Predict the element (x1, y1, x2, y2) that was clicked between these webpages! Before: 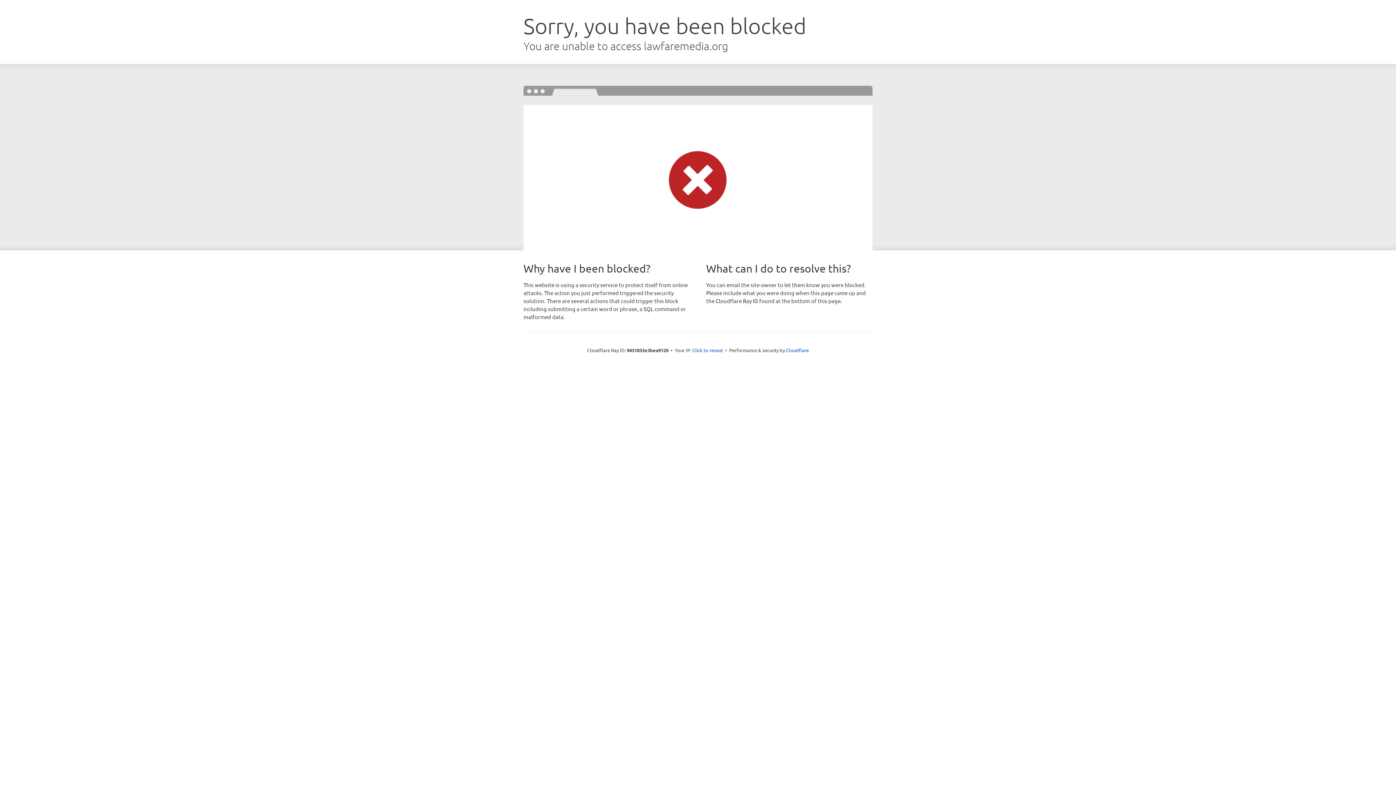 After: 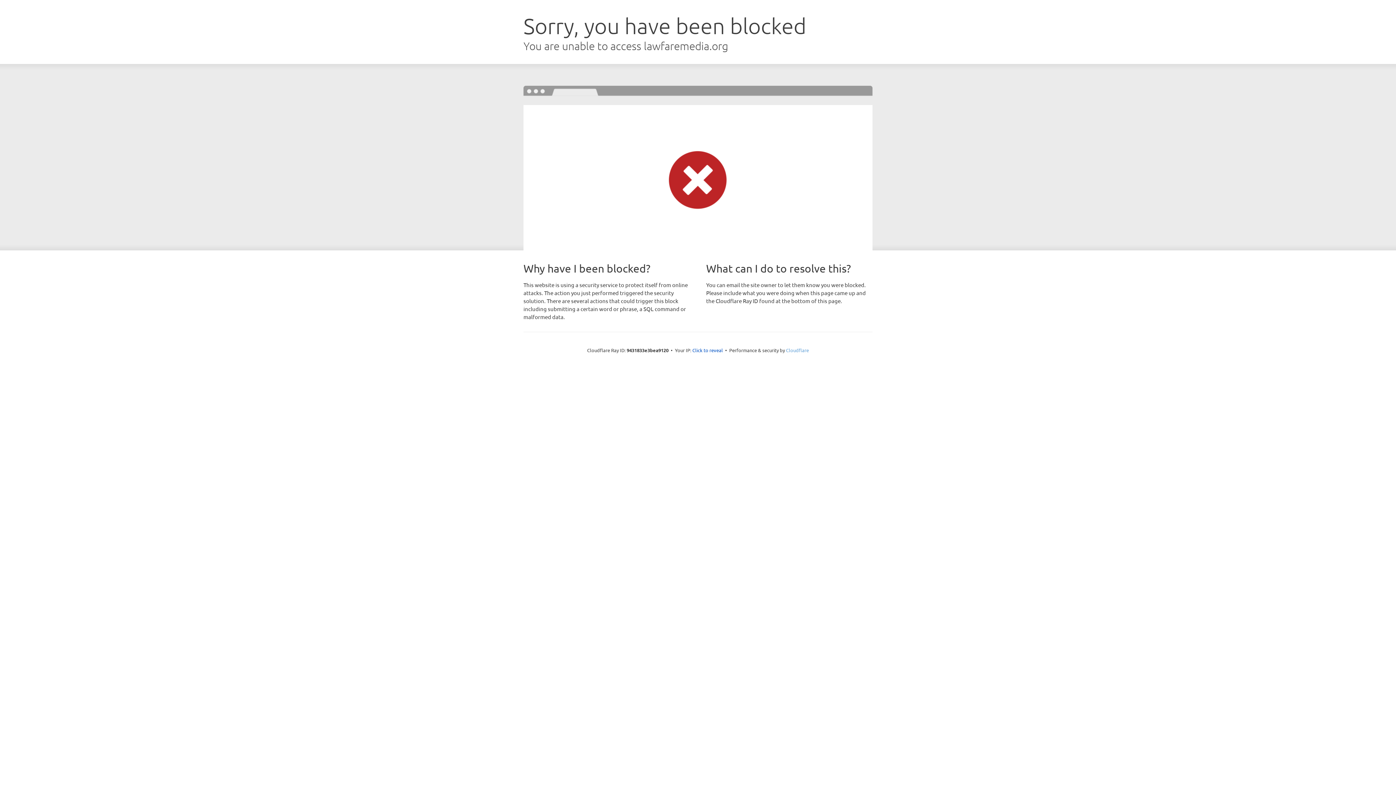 Action: label: Cloudflare bbox: (786, 347, 809, 353)